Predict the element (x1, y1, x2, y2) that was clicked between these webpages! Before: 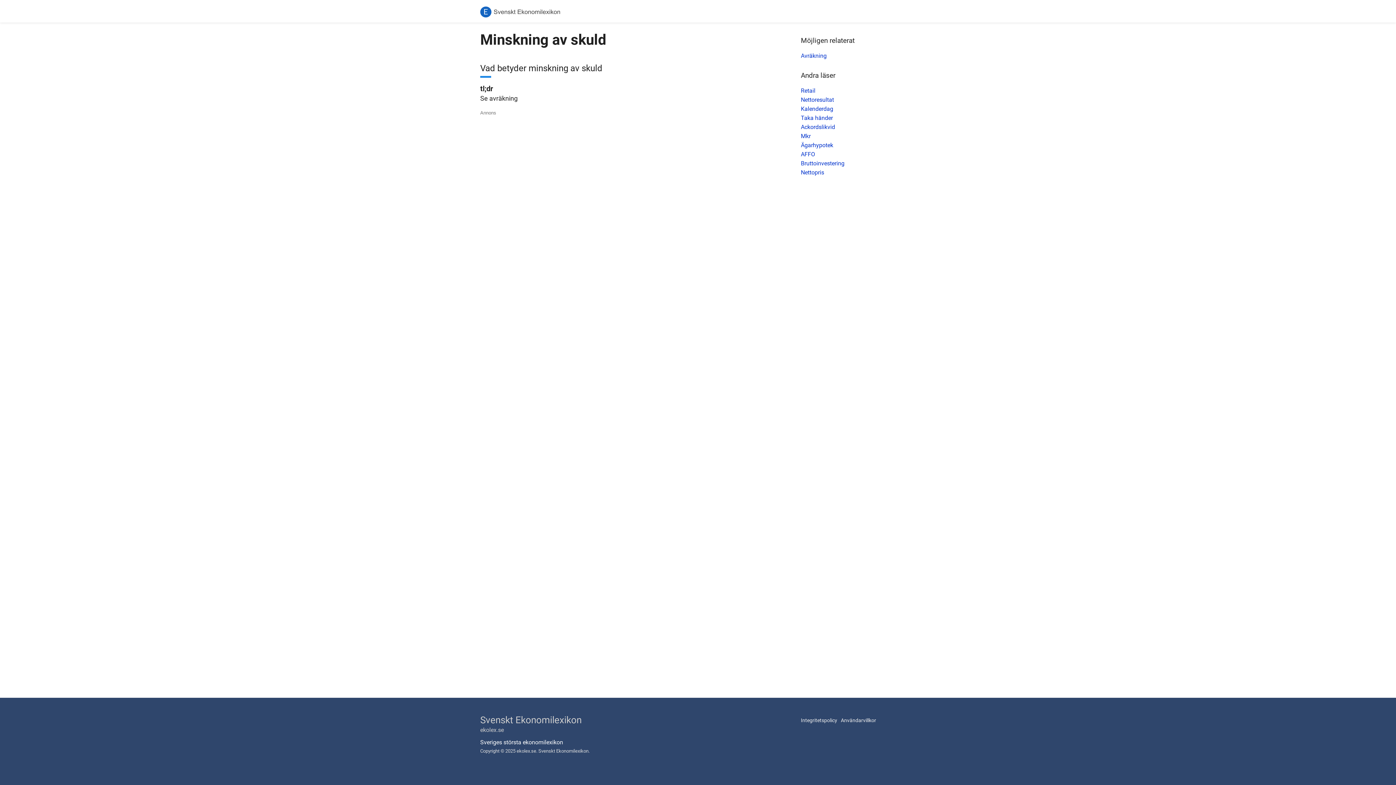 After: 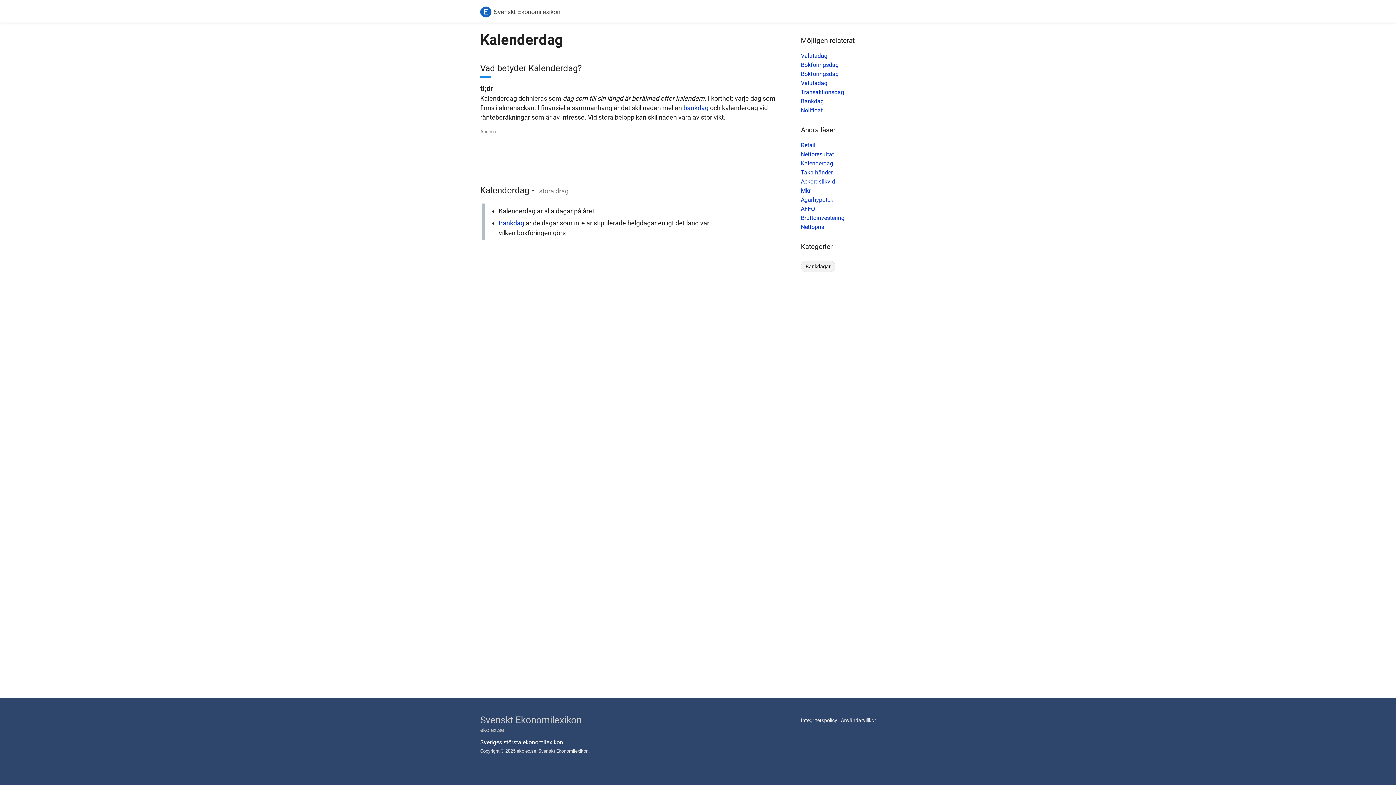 Action: label: Kalenderdag bbox: (801, 105, 833, 112)